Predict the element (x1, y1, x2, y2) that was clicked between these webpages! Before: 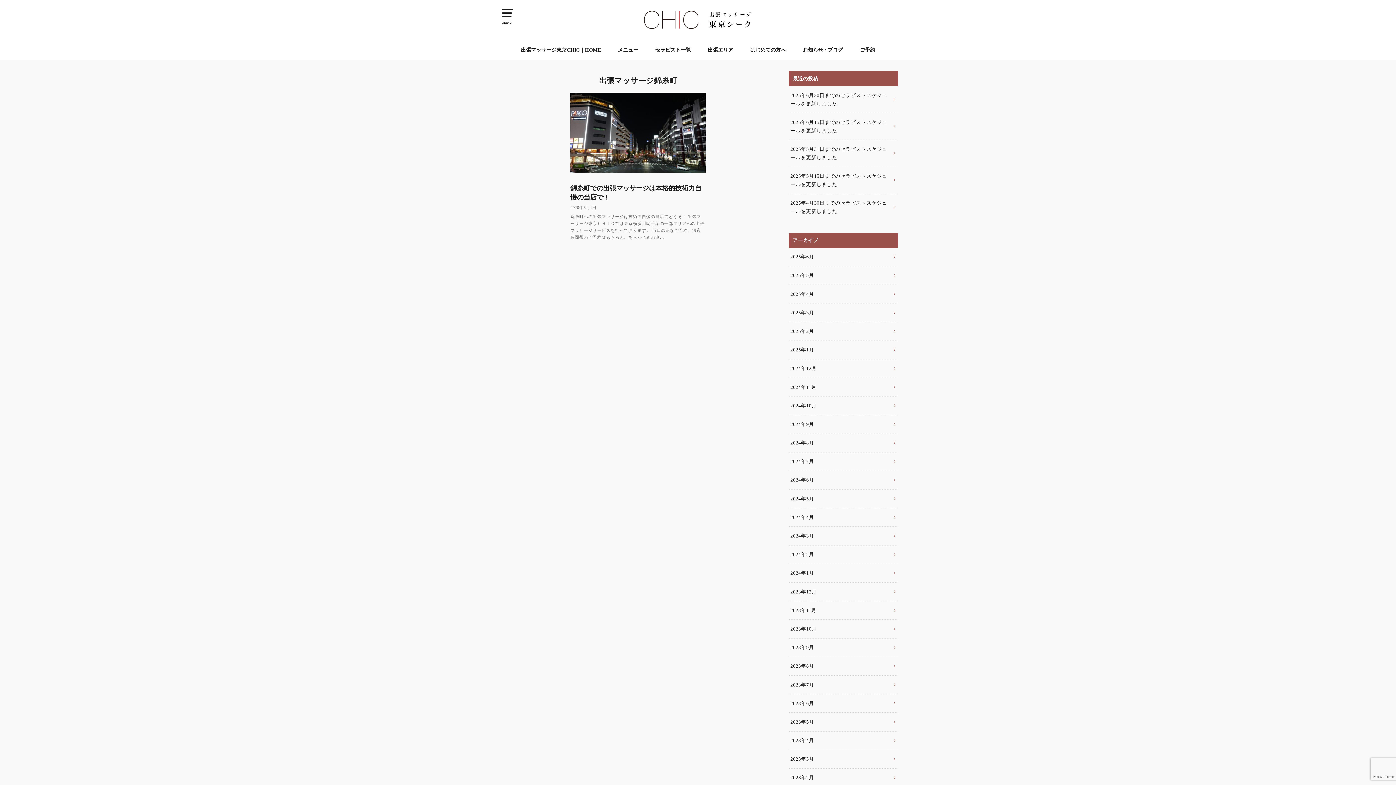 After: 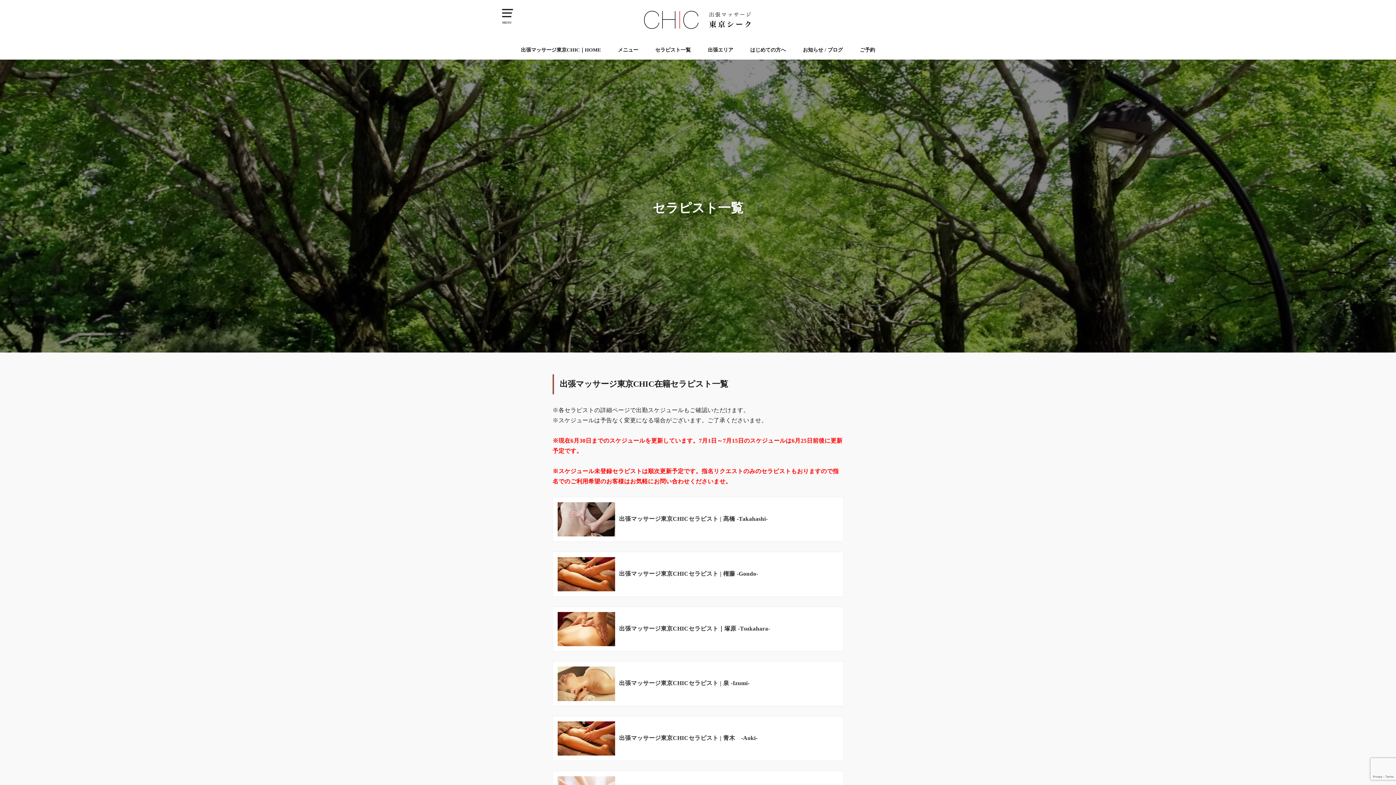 Action: label: セラピスト一覧 bbox: (655, 40, 691, 59)